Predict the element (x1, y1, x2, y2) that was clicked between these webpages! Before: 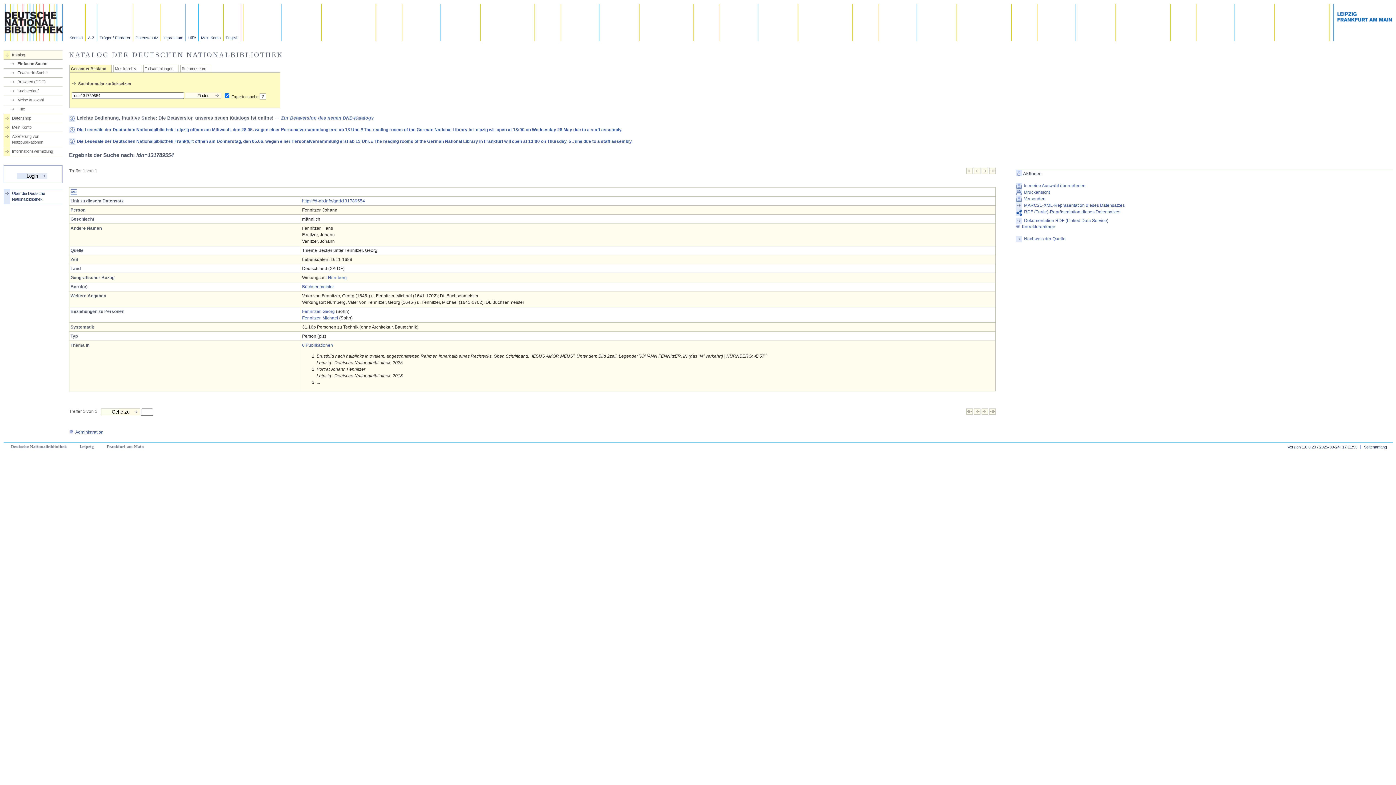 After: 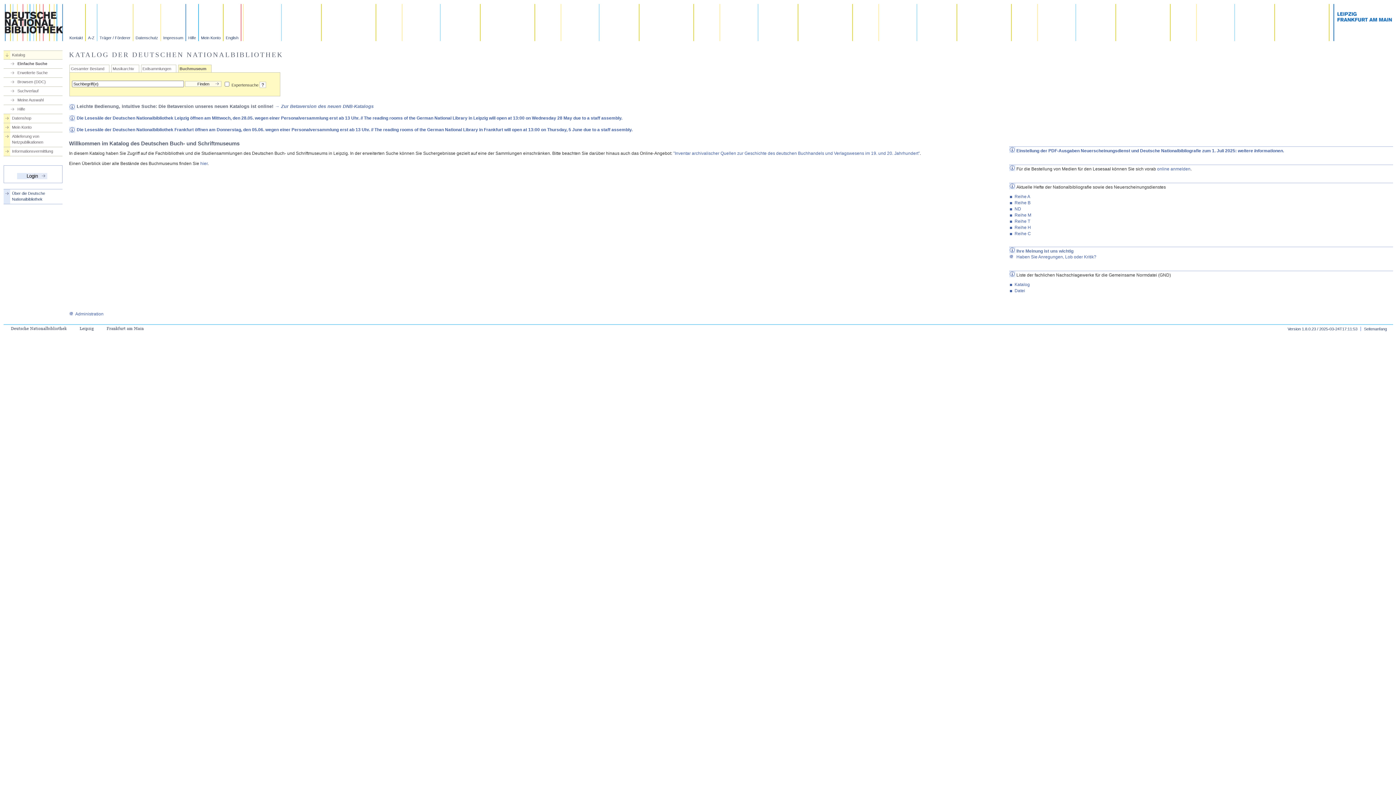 Action: bbox: (181, 66, 206, 71) label: Buchmuseum